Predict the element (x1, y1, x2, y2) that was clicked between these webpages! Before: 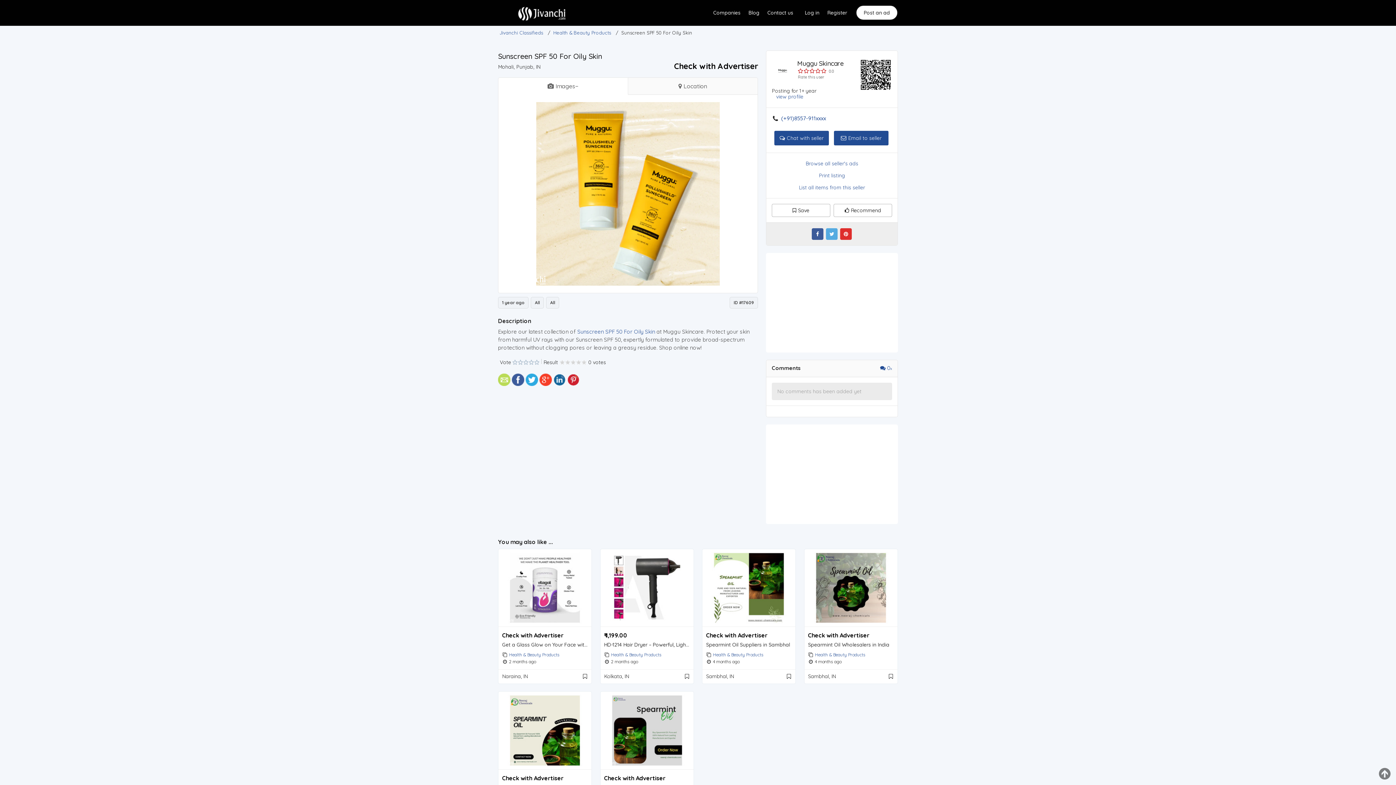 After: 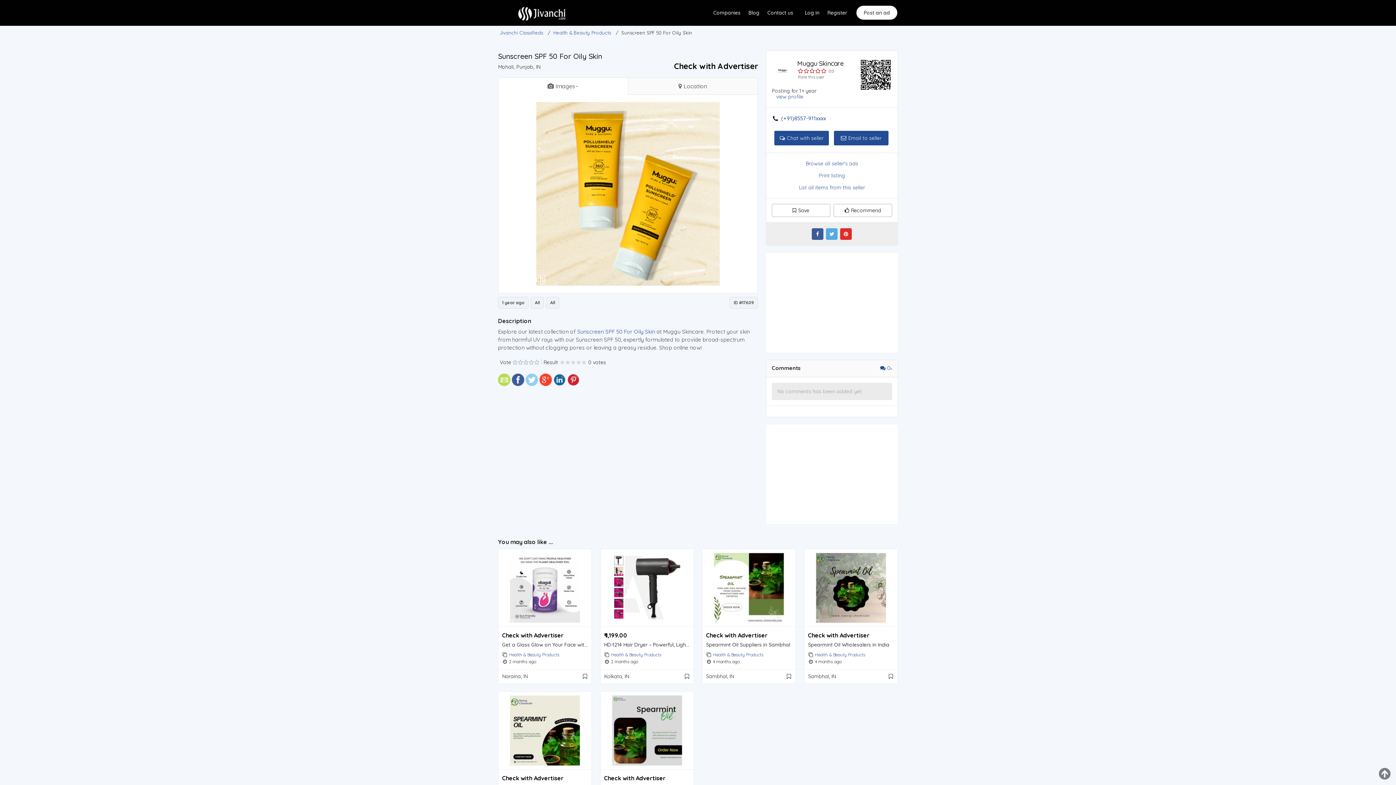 Action: bbox: (525, 381, 538, 387)